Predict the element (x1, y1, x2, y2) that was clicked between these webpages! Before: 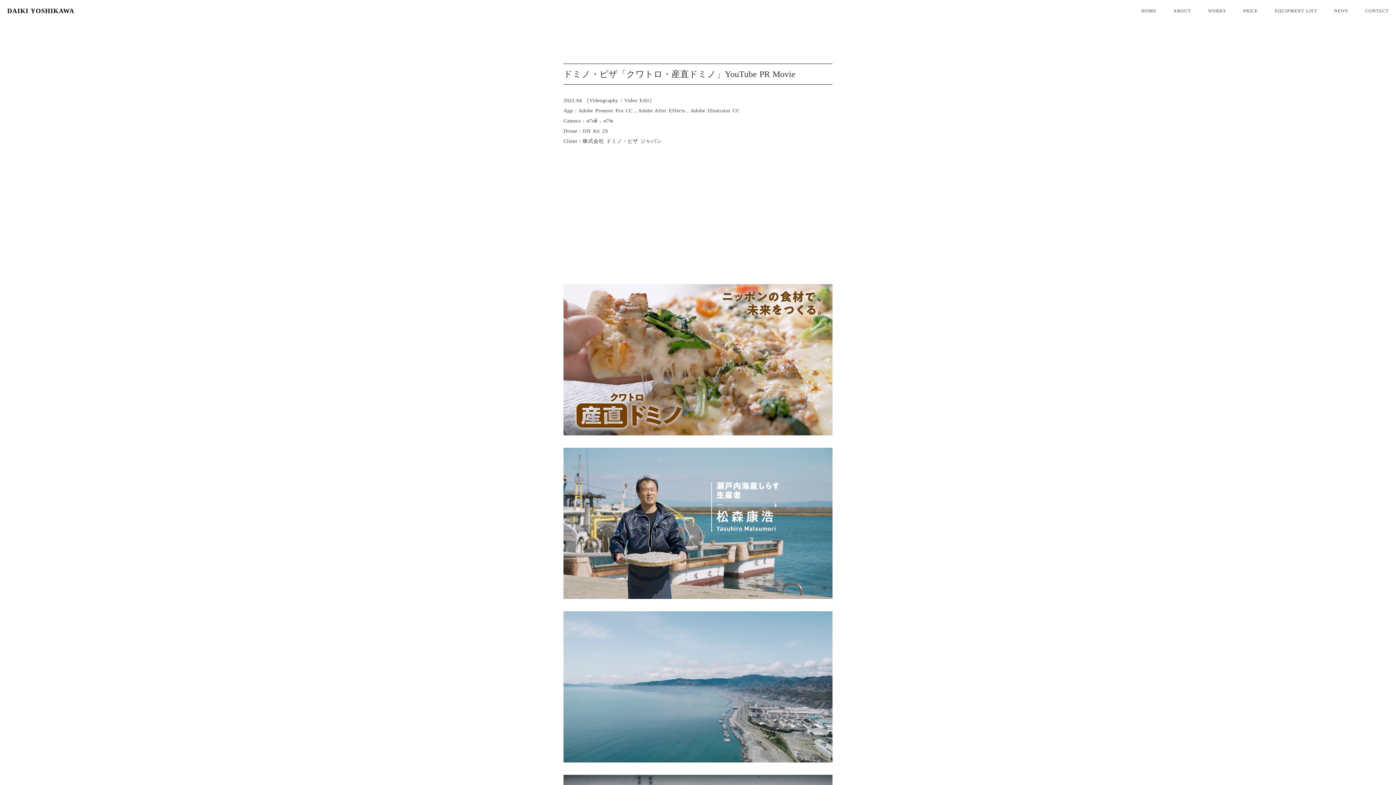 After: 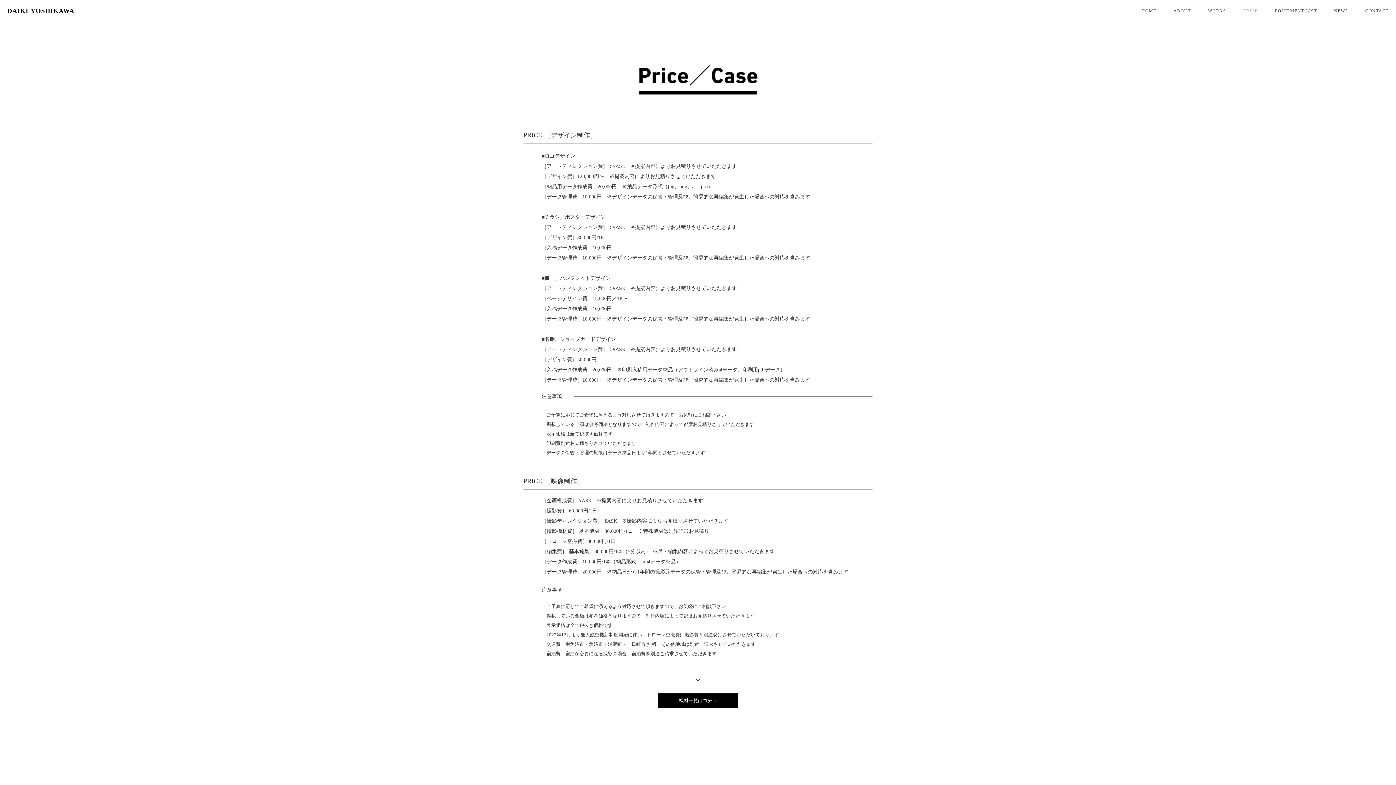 Action: label: PRICE bbox: (1243, 5, 1258, 16)